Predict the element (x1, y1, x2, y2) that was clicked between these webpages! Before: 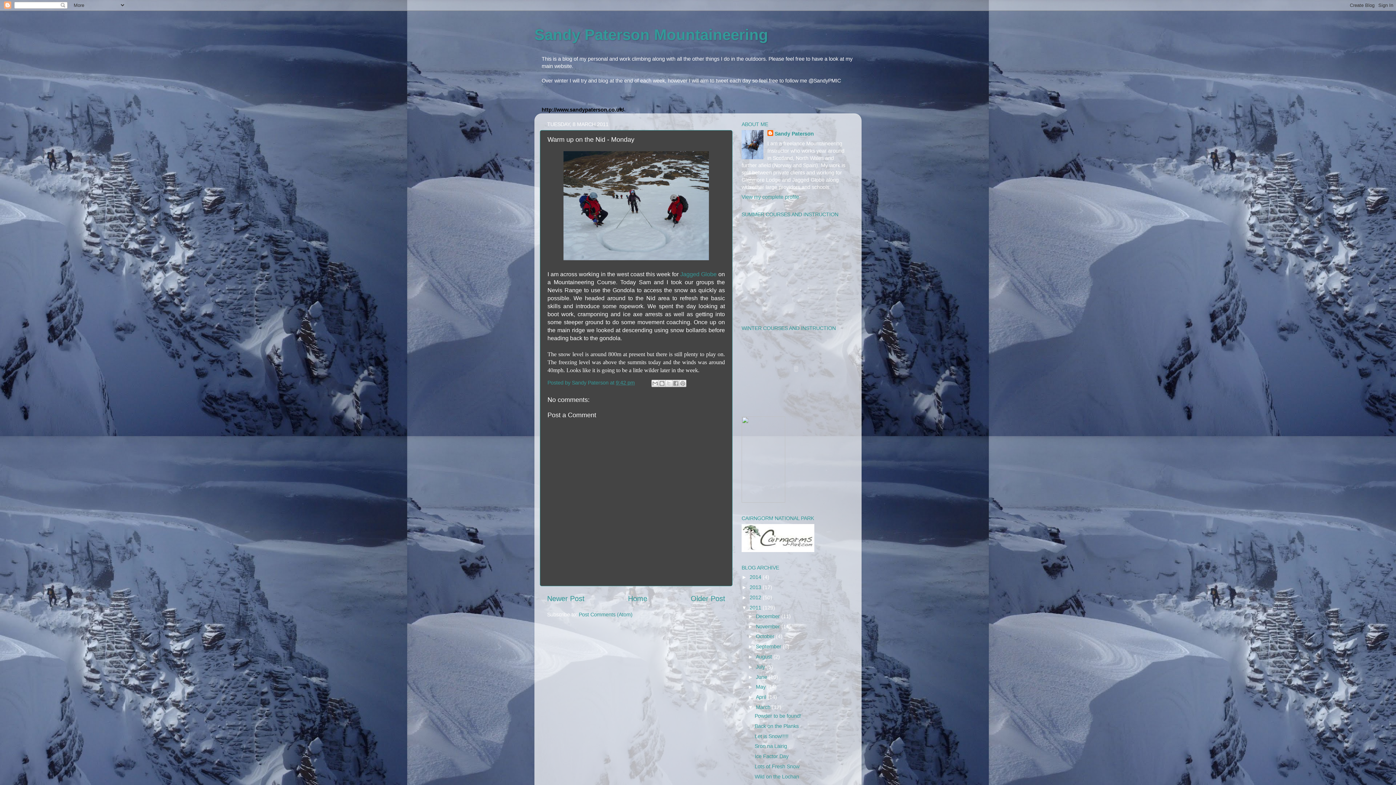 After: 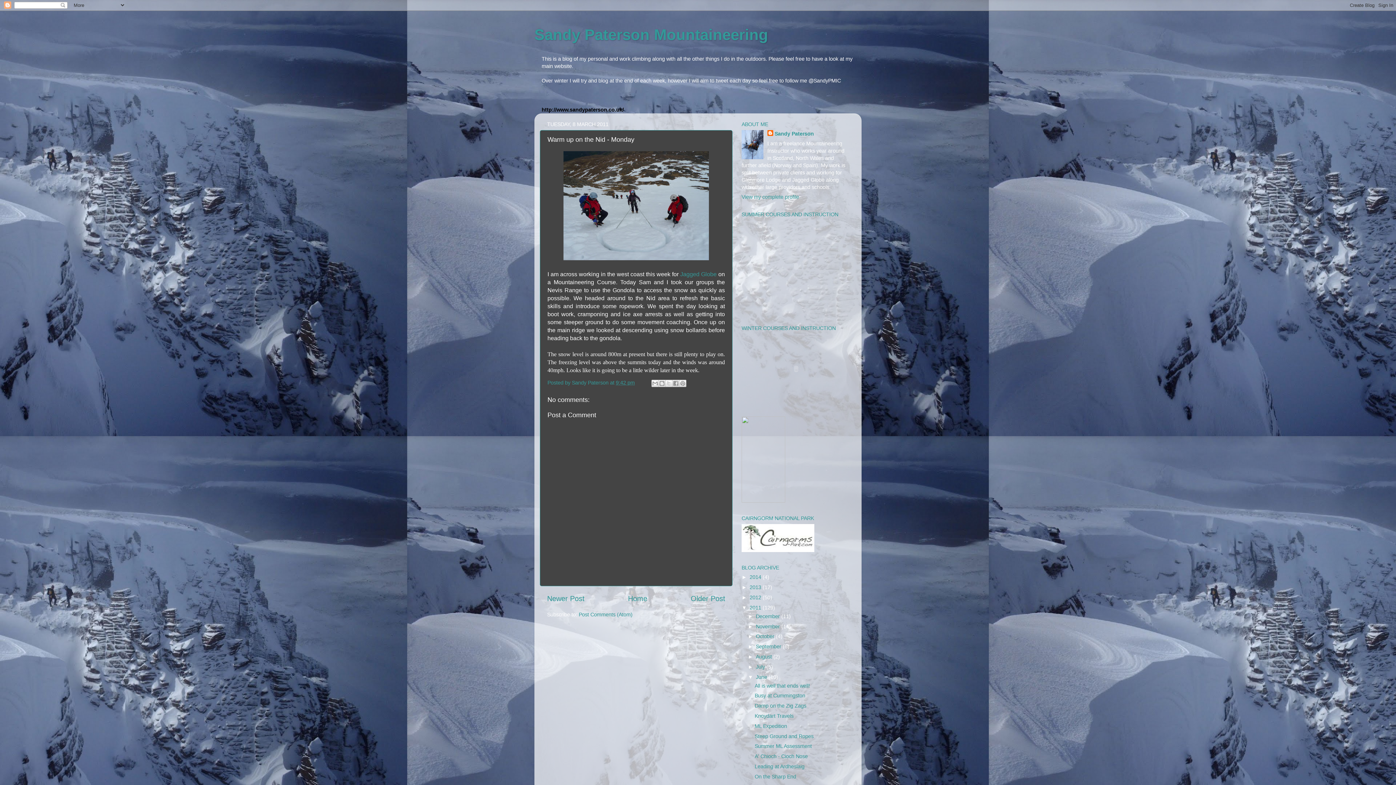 Action: bbox: (748, 674, 756, 680) label: ►  